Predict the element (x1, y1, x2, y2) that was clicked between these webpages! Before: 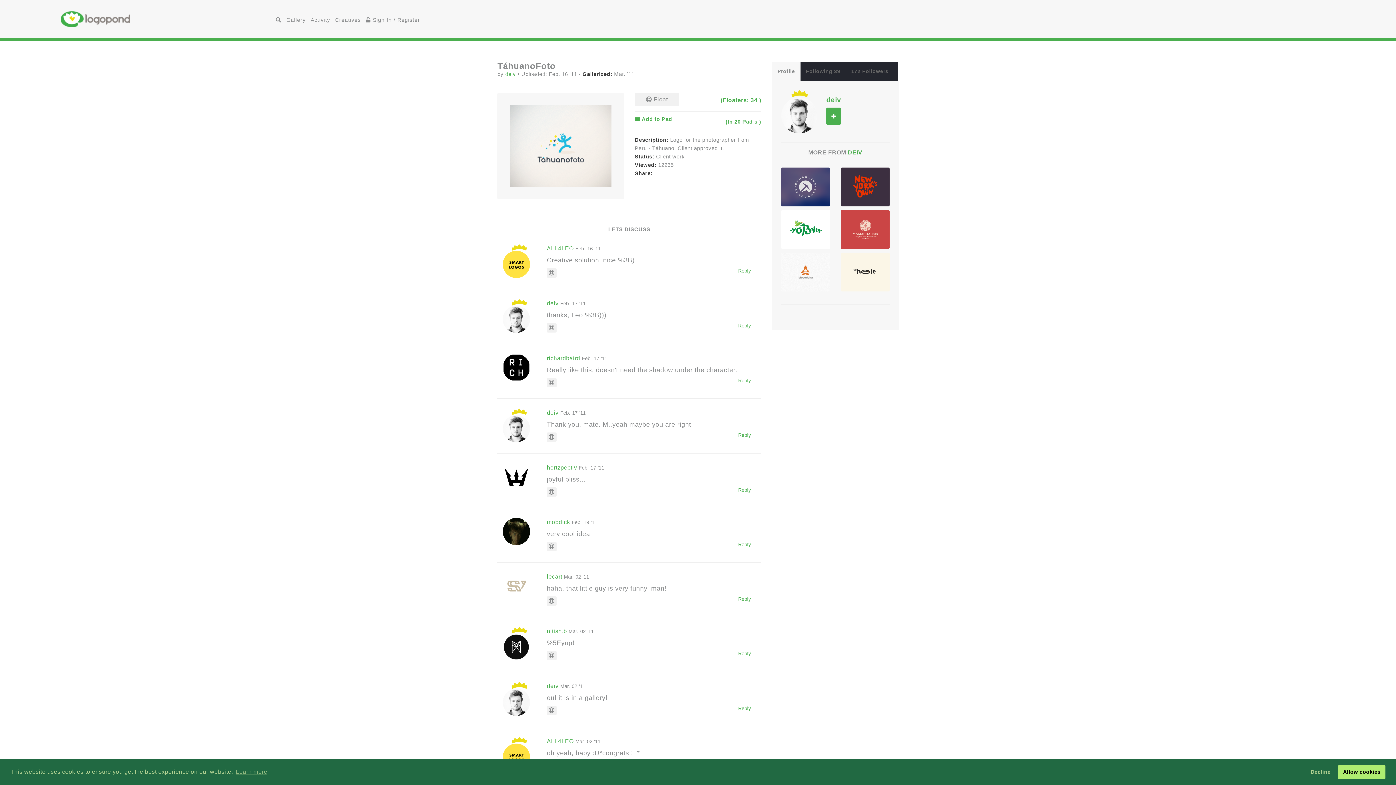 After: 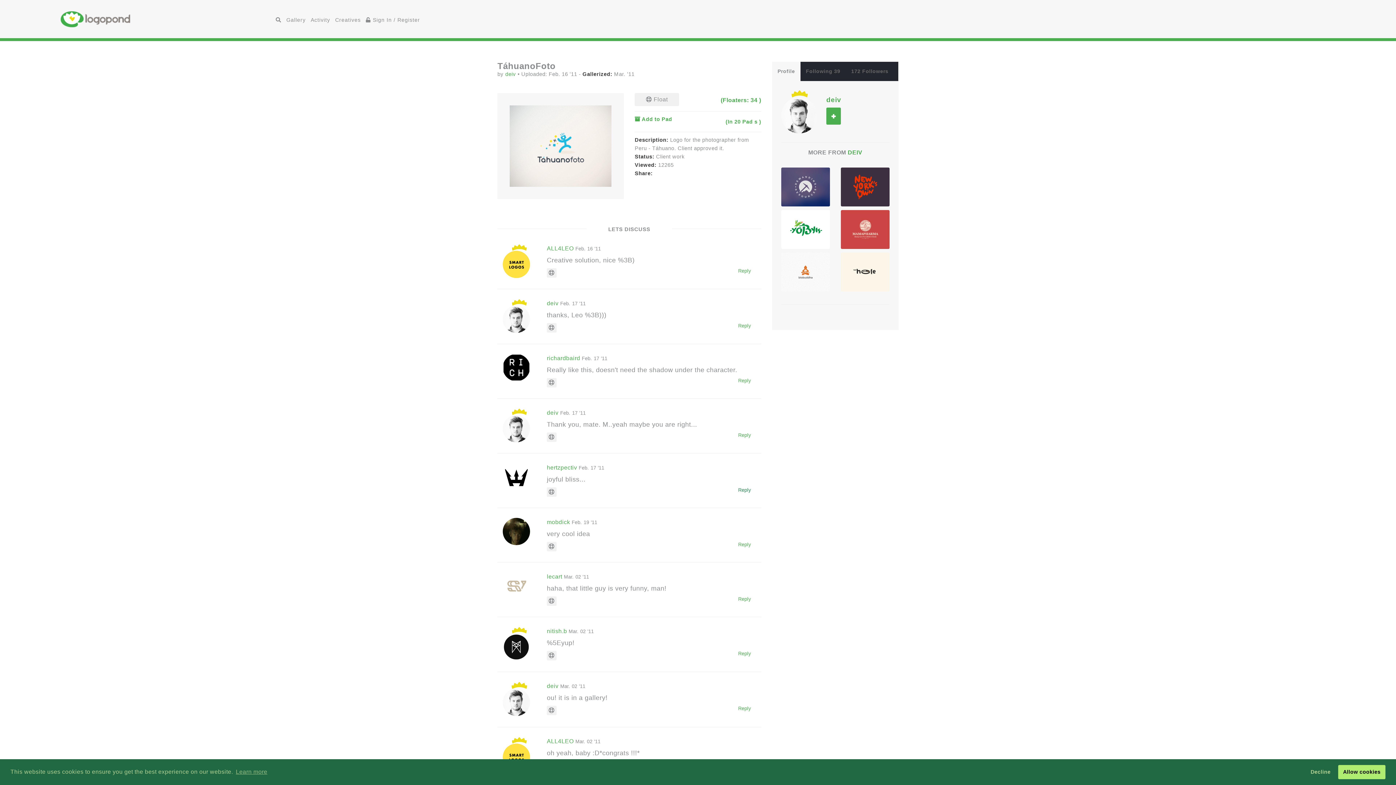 Action: bbox: (733, 487, 755, 493) label: Reply